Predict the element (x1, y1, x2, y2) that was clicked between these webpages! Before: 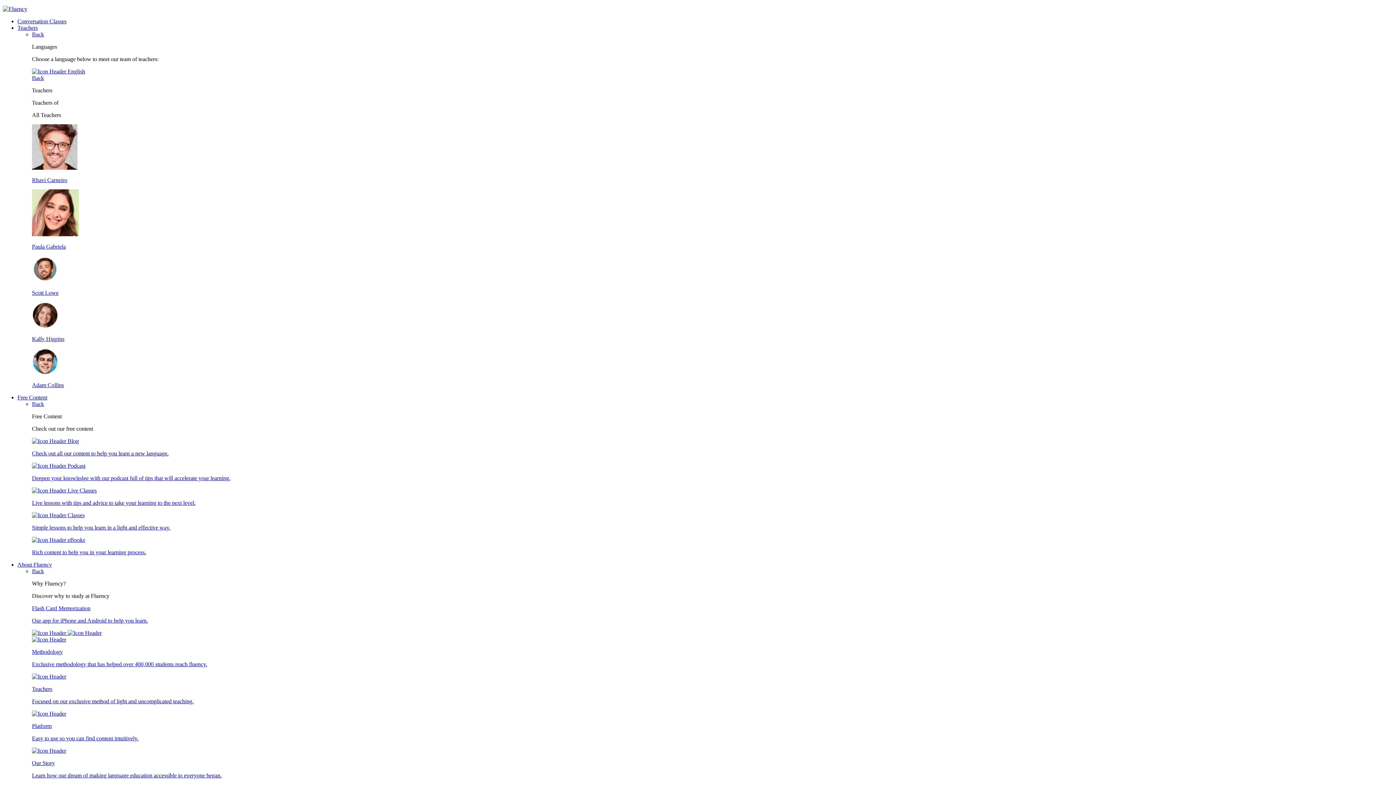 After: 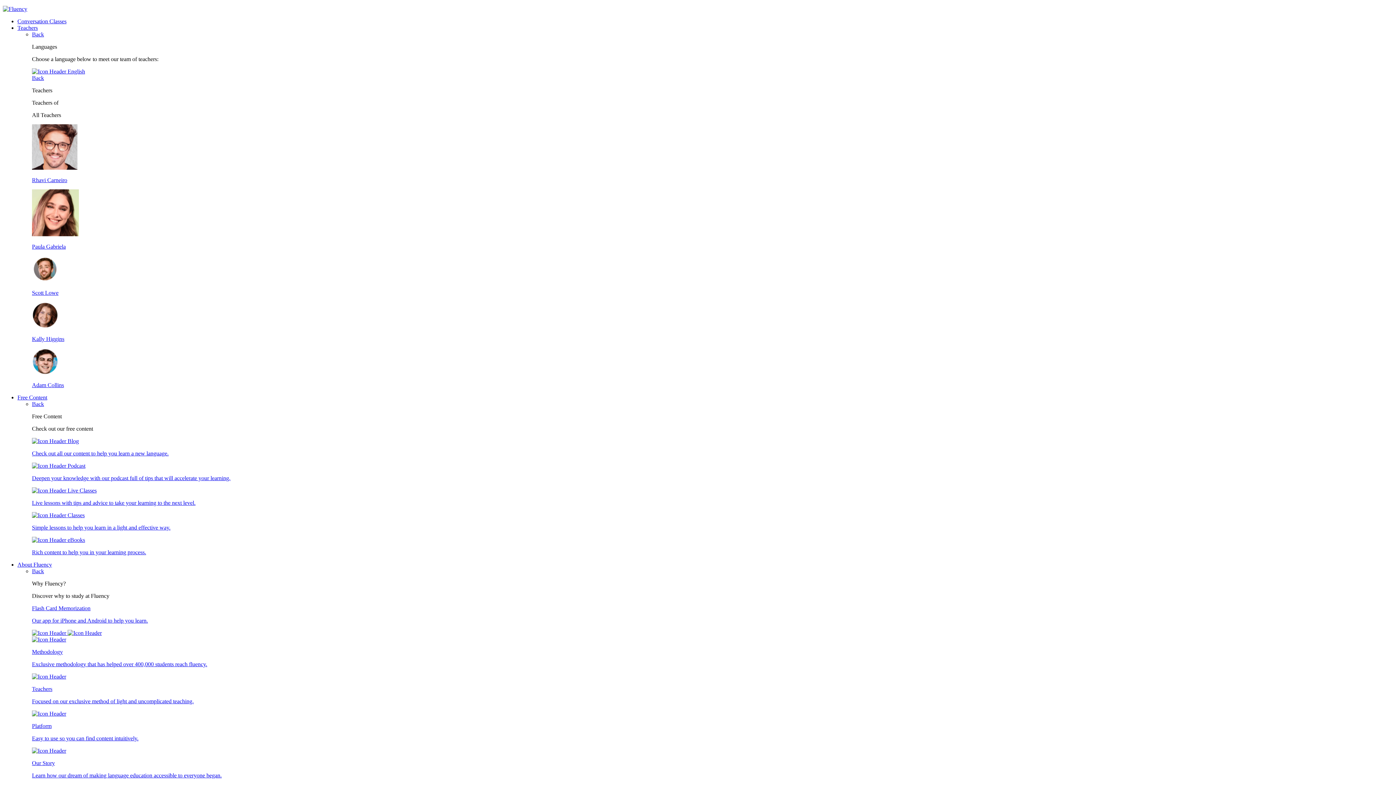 Action: label: Flash Card Memorization

Our app for iPhone and Android to help you learn.

  bbox: (32, 605, 1393, 636)